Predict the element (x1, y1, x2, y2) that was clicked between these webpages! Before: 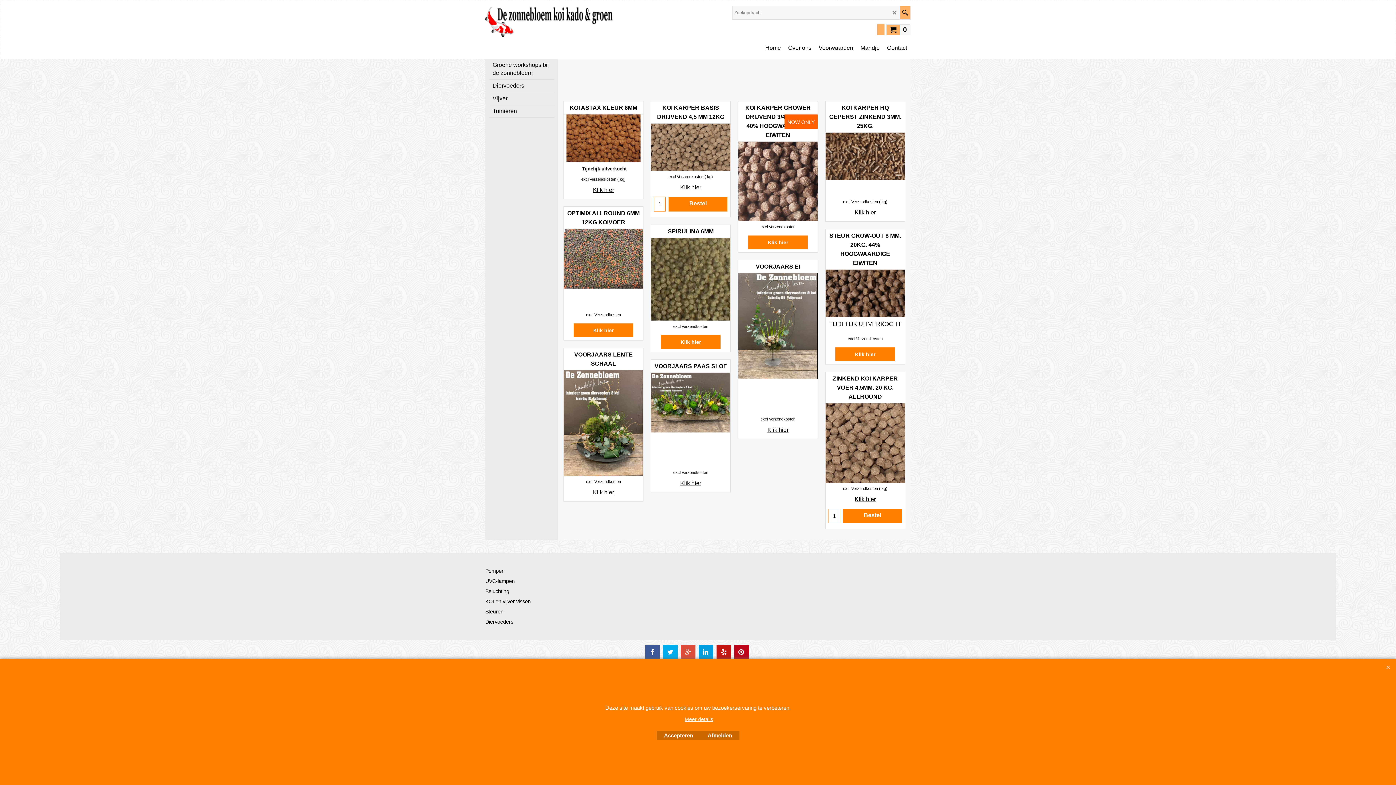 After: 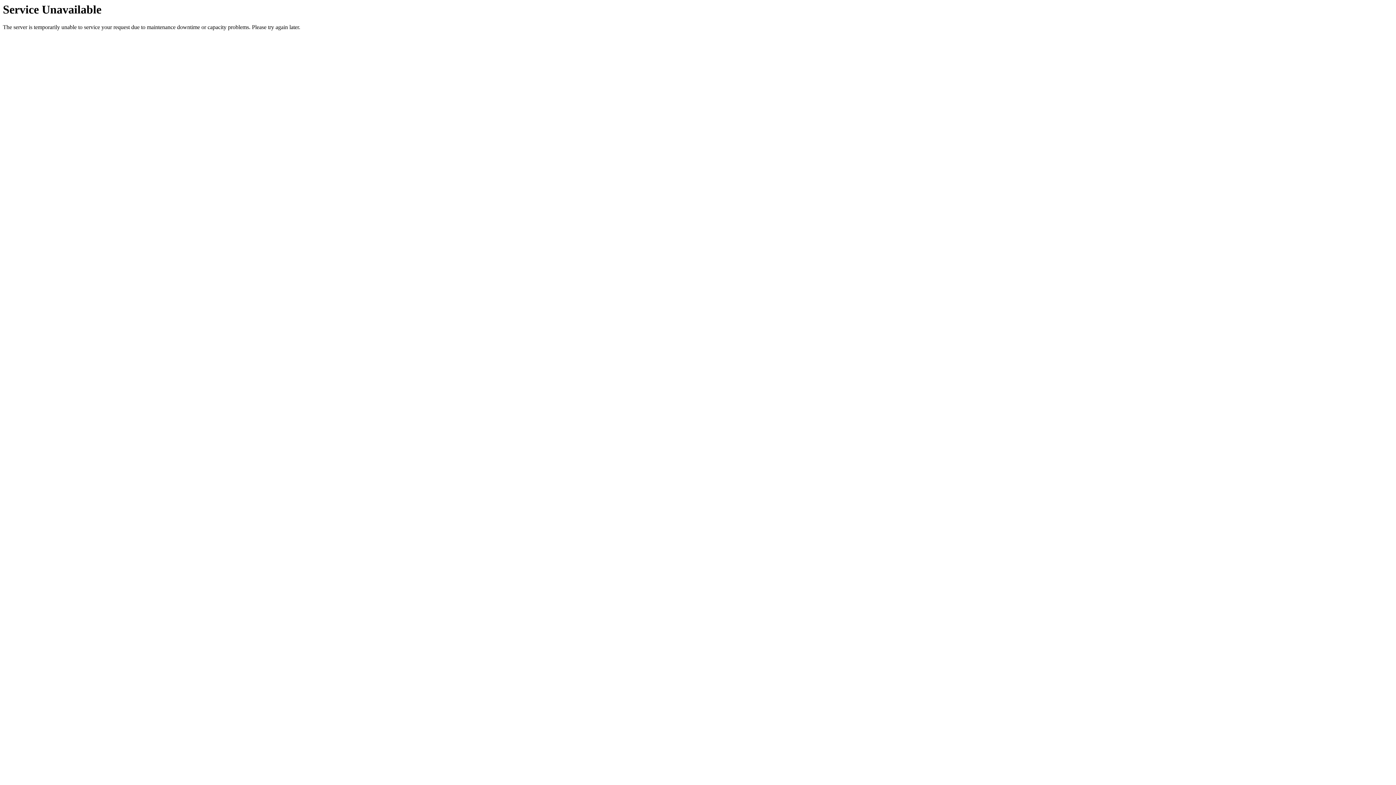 Action: label: Mandje bbox: (857, 42, 883, 53)